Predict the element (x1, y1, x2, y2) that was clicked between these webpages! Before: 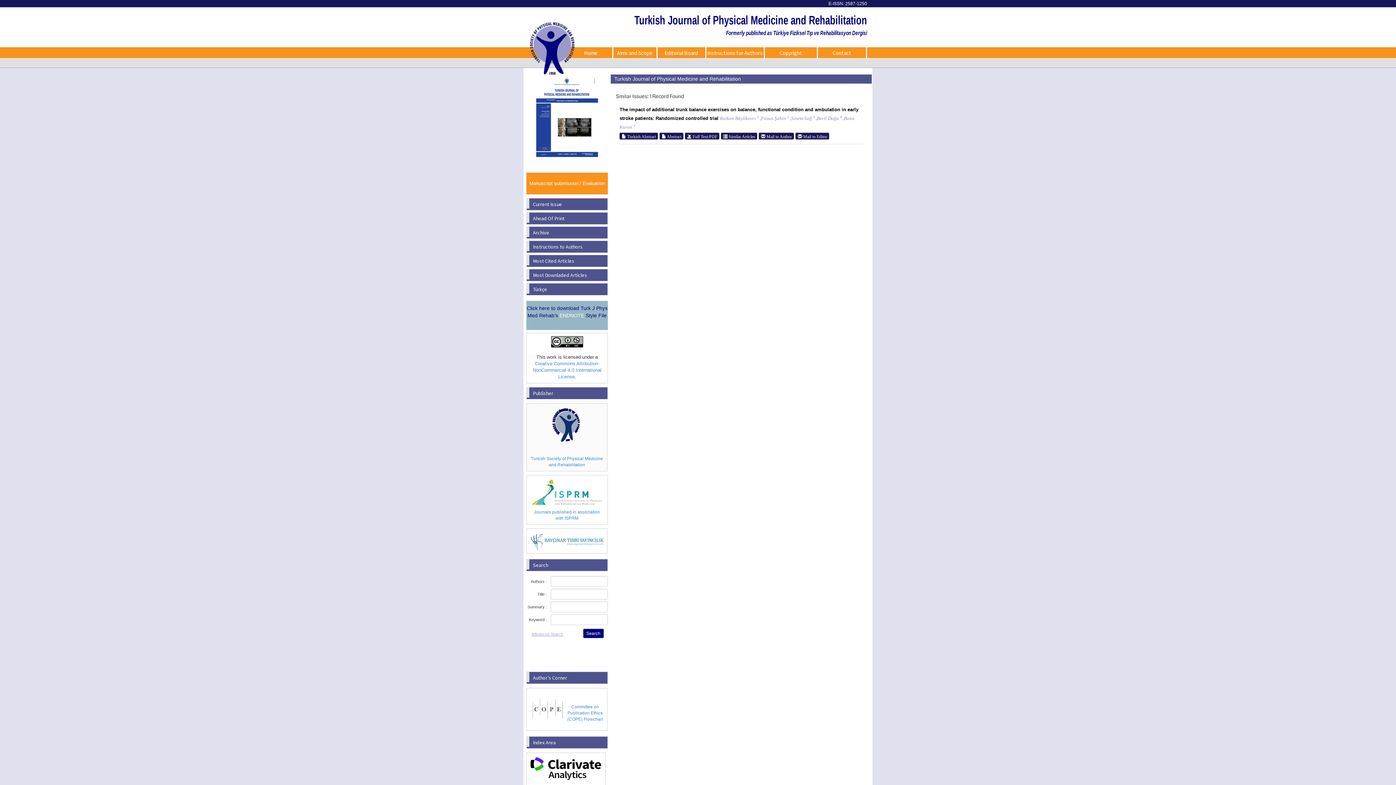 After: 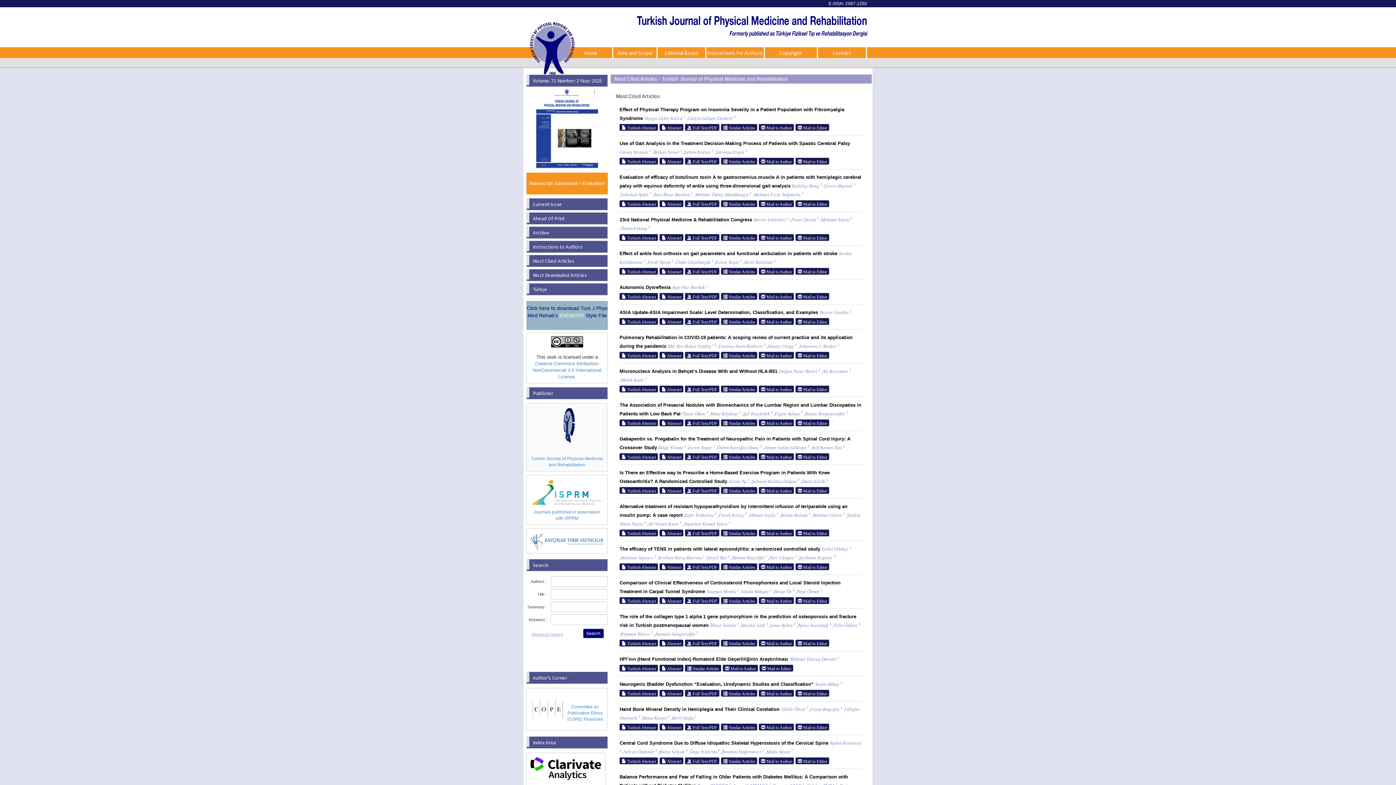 Action: label: Most Cited Articles bbox: (526, 254, 608, 267)